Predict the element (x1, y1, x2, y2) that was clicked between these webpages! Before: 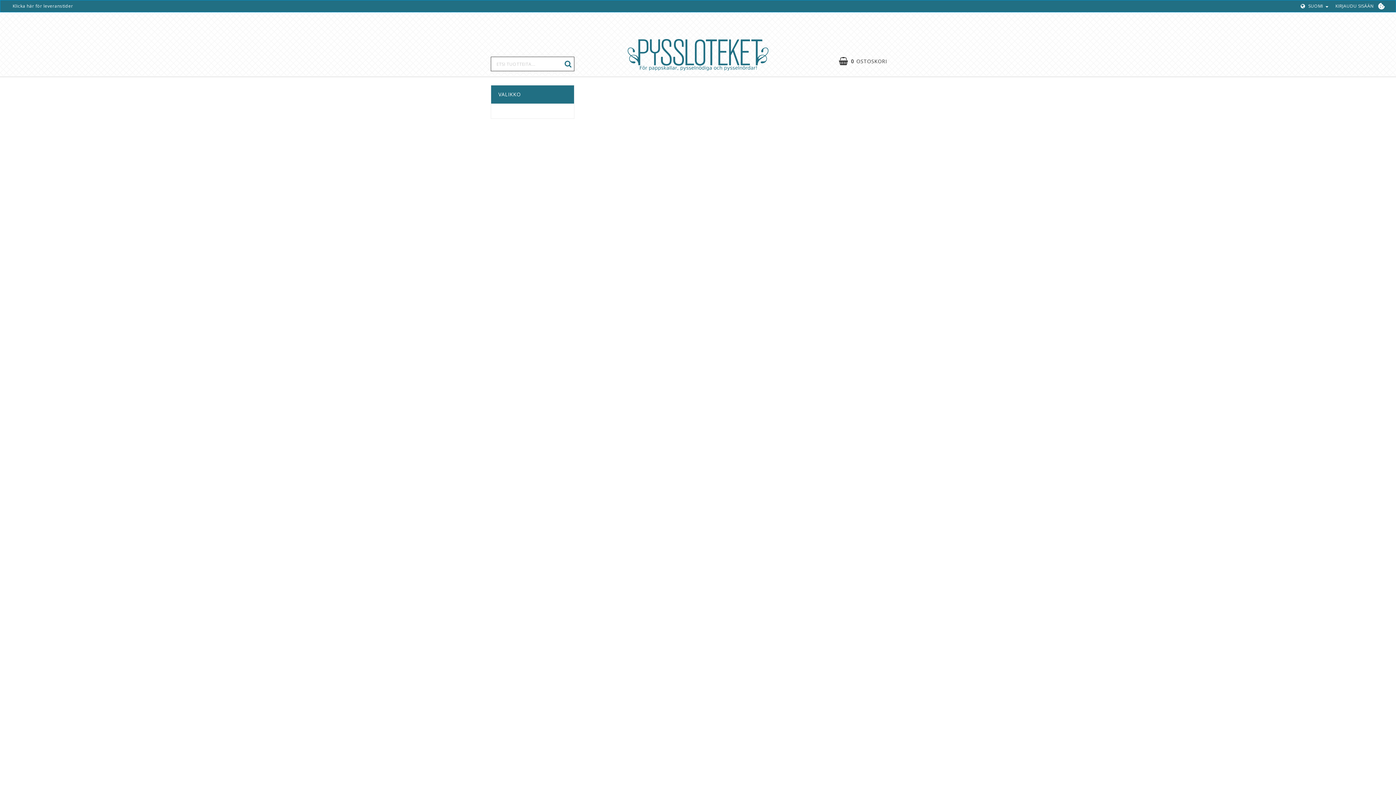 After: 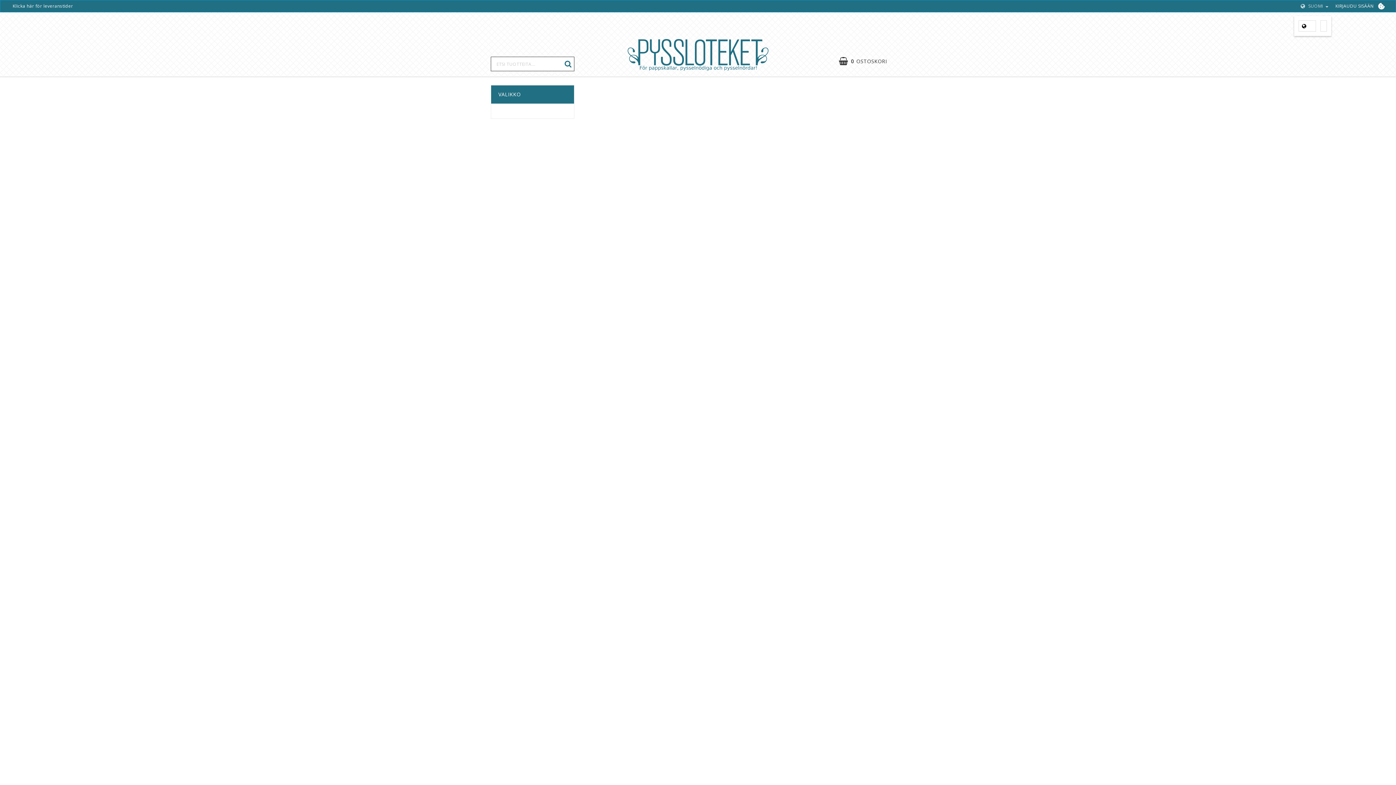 Action: label: SUOMI bbox: (1300, 2, 1331, 9)